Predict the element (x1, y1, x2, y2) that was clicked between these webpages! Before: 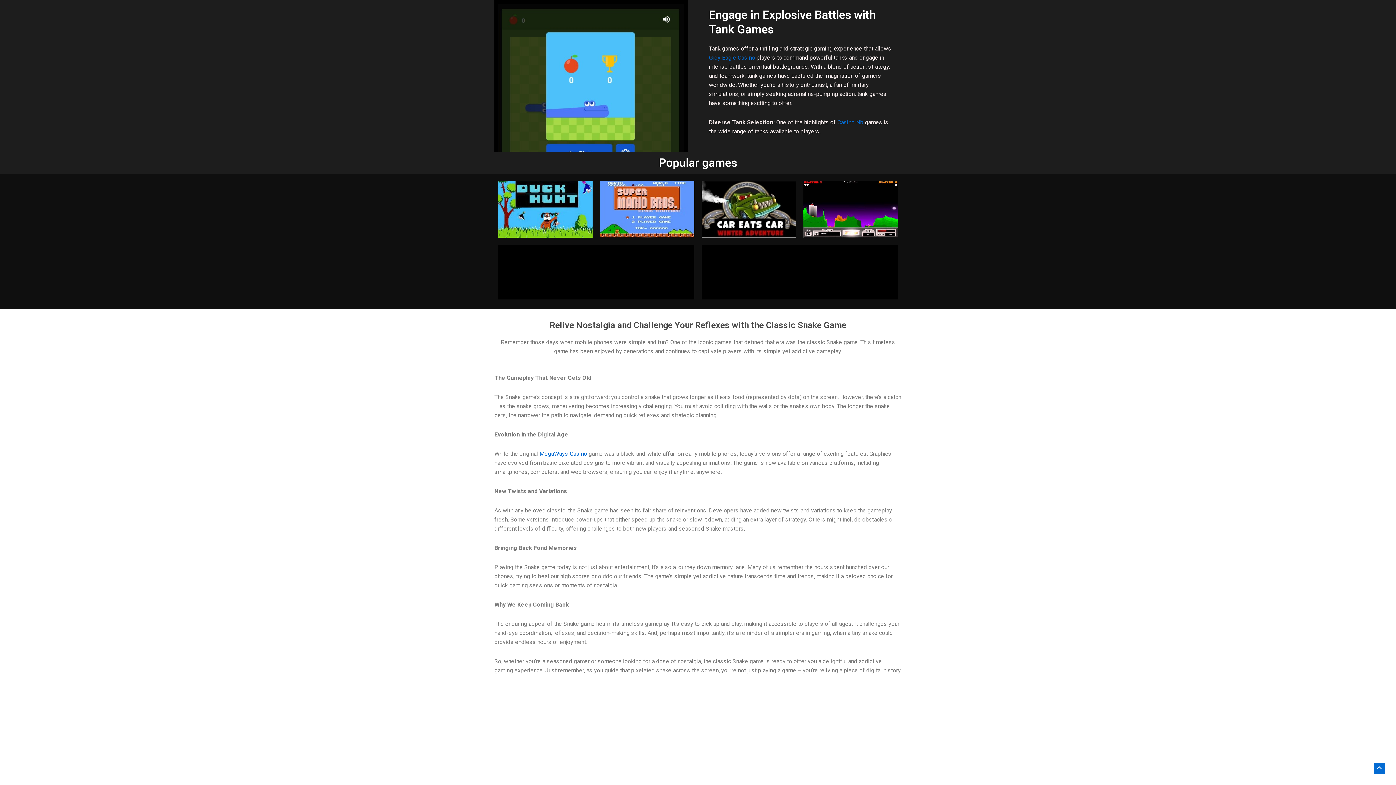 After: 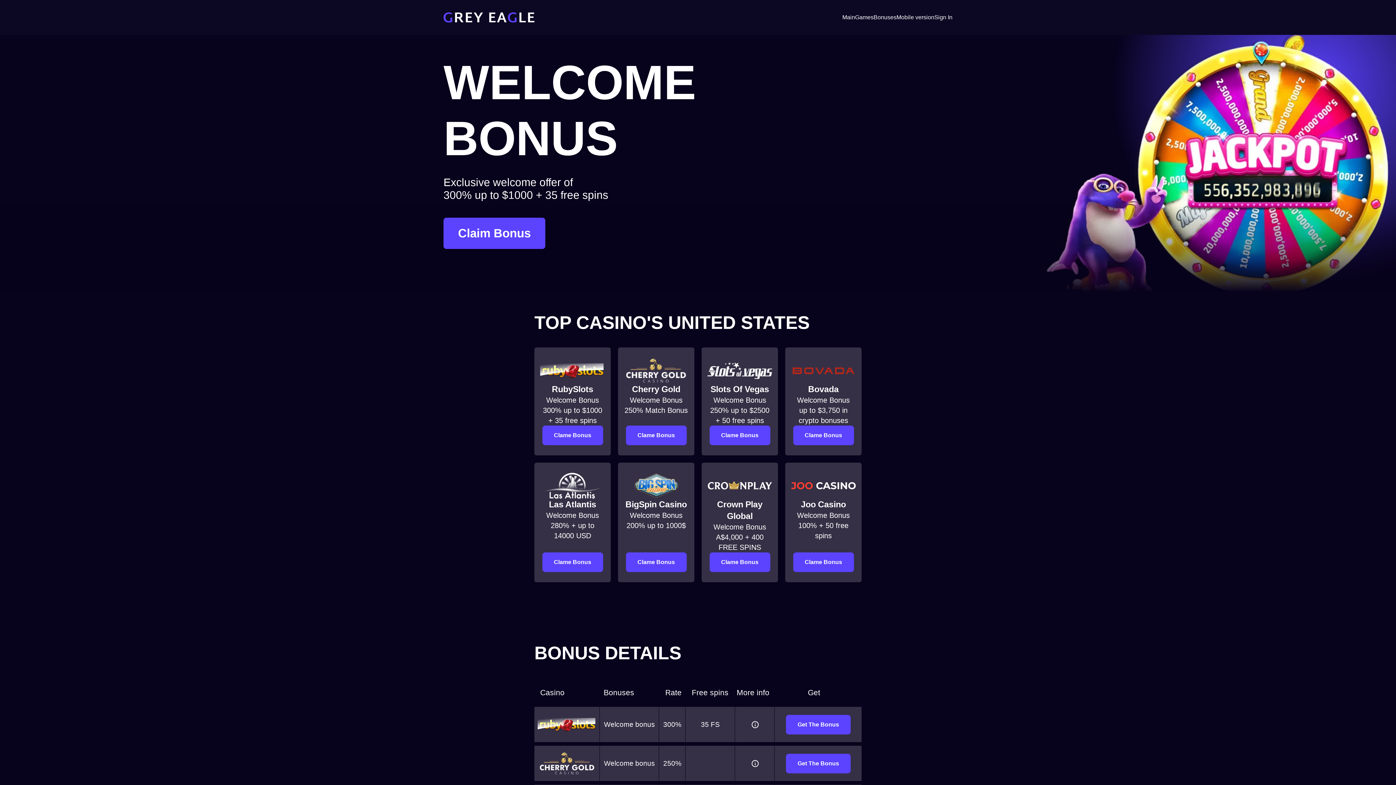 Action: label: Grey Eagle Casino bbox: (709, 54, 755, 61)